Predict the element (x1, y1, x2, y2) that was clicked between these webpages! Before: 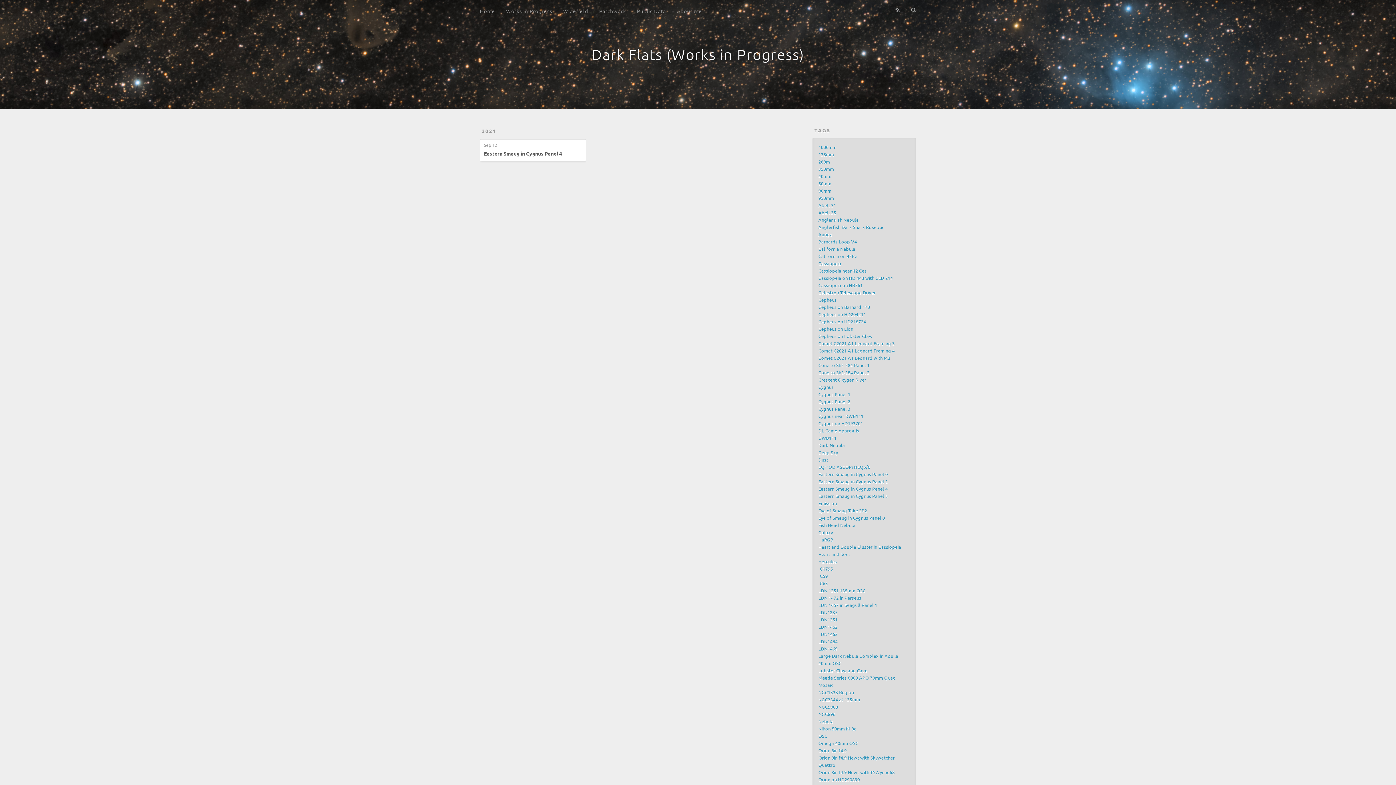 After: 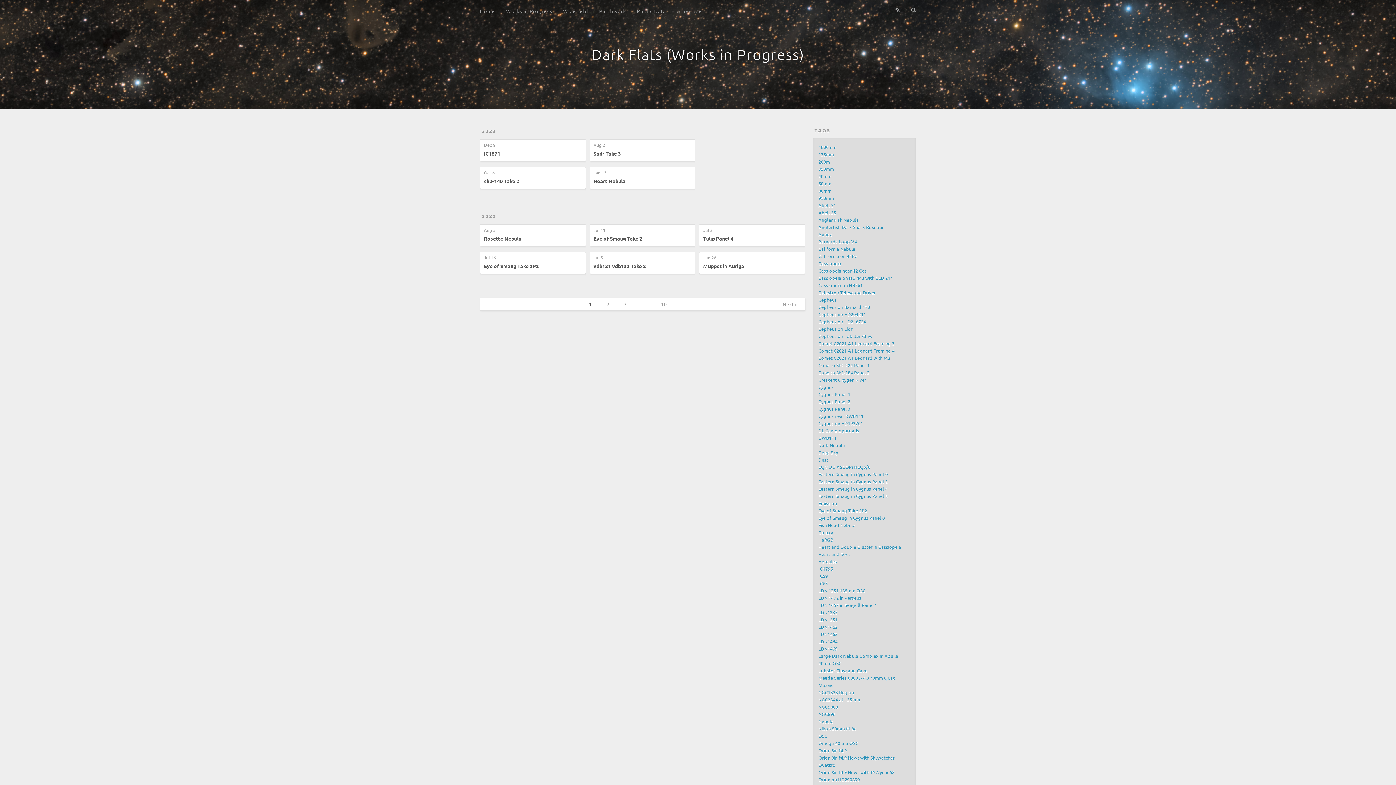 Action: bbox: (818, 144, 836, 150) label: 1000mm